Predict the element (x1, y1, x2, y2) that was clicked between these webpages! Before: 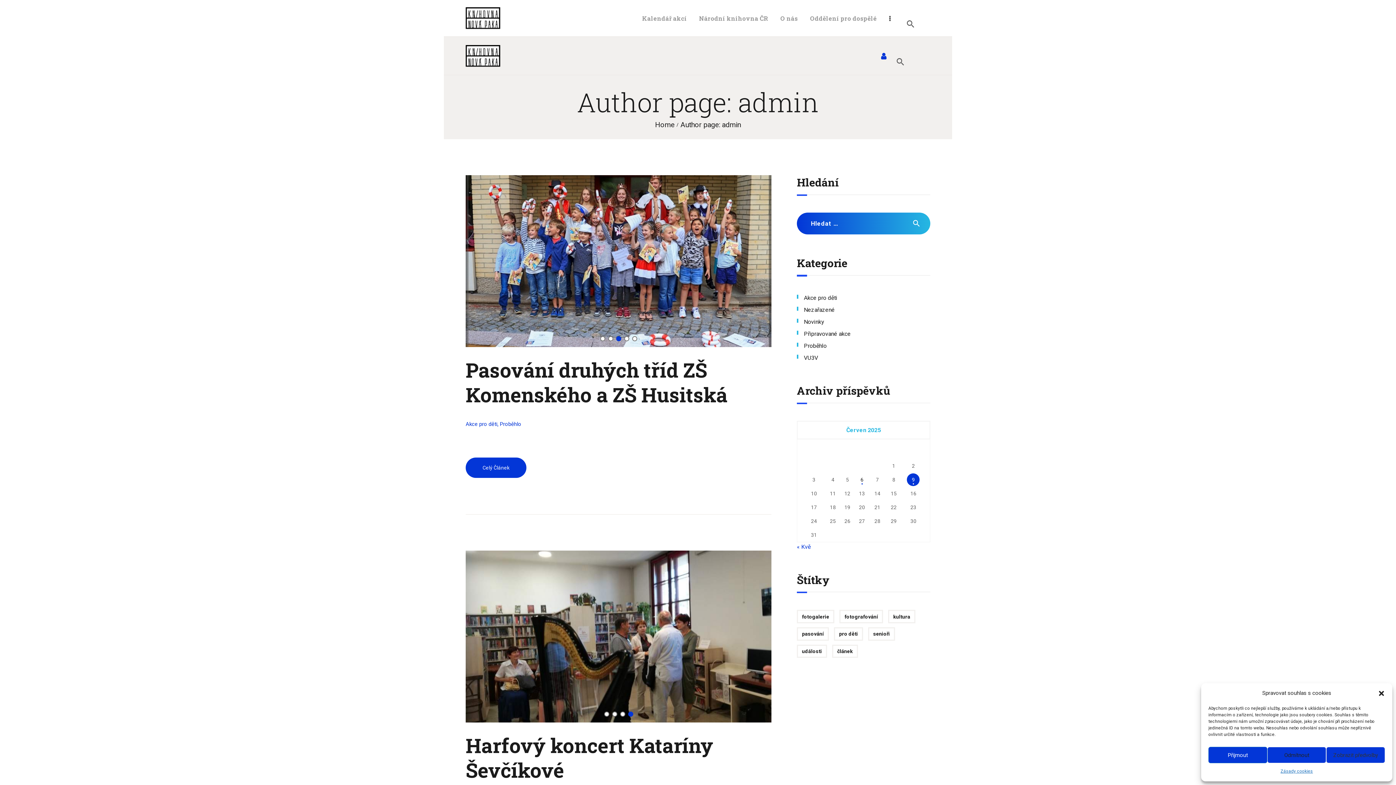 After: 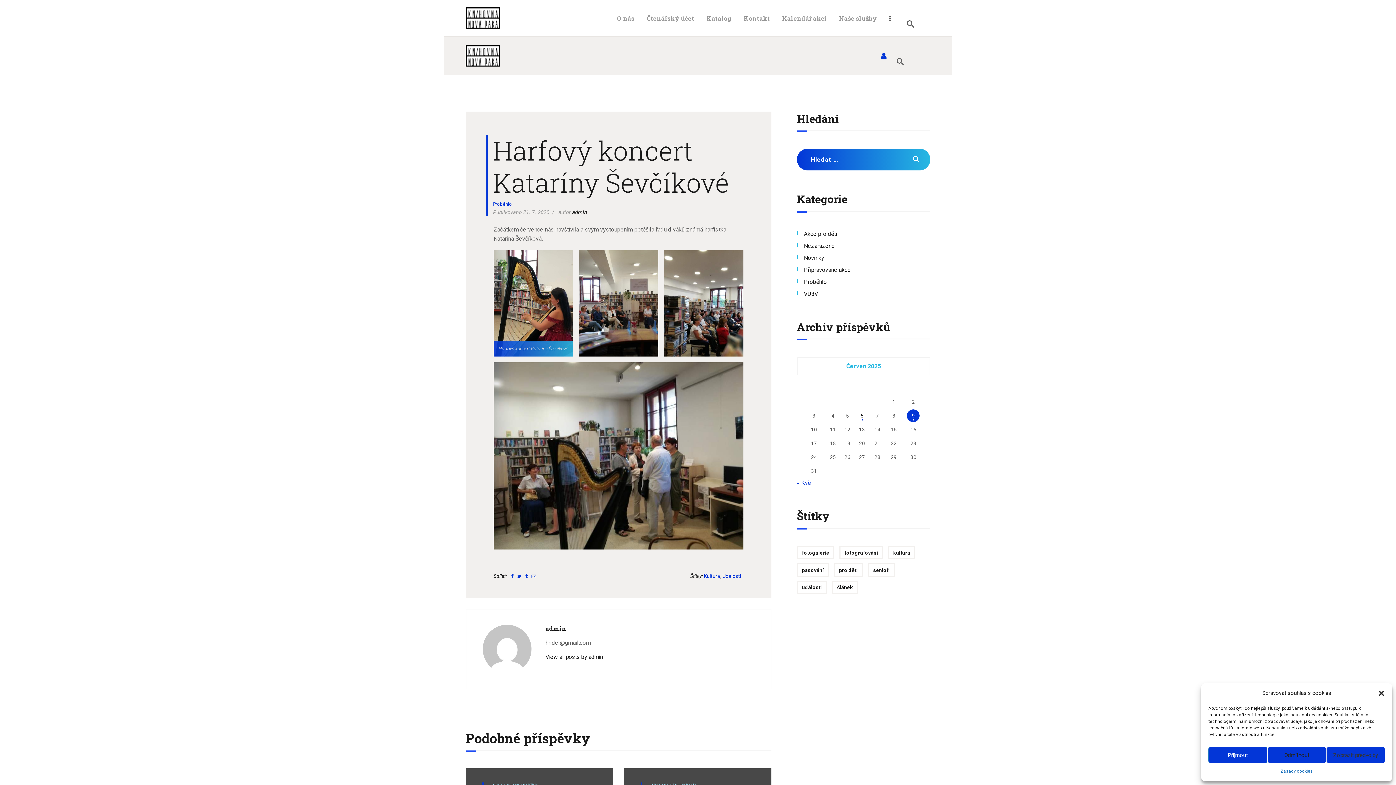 Action: label: Harfový koncert Kataríny Ševčíkové bbox: (465, 733, 771, 782)